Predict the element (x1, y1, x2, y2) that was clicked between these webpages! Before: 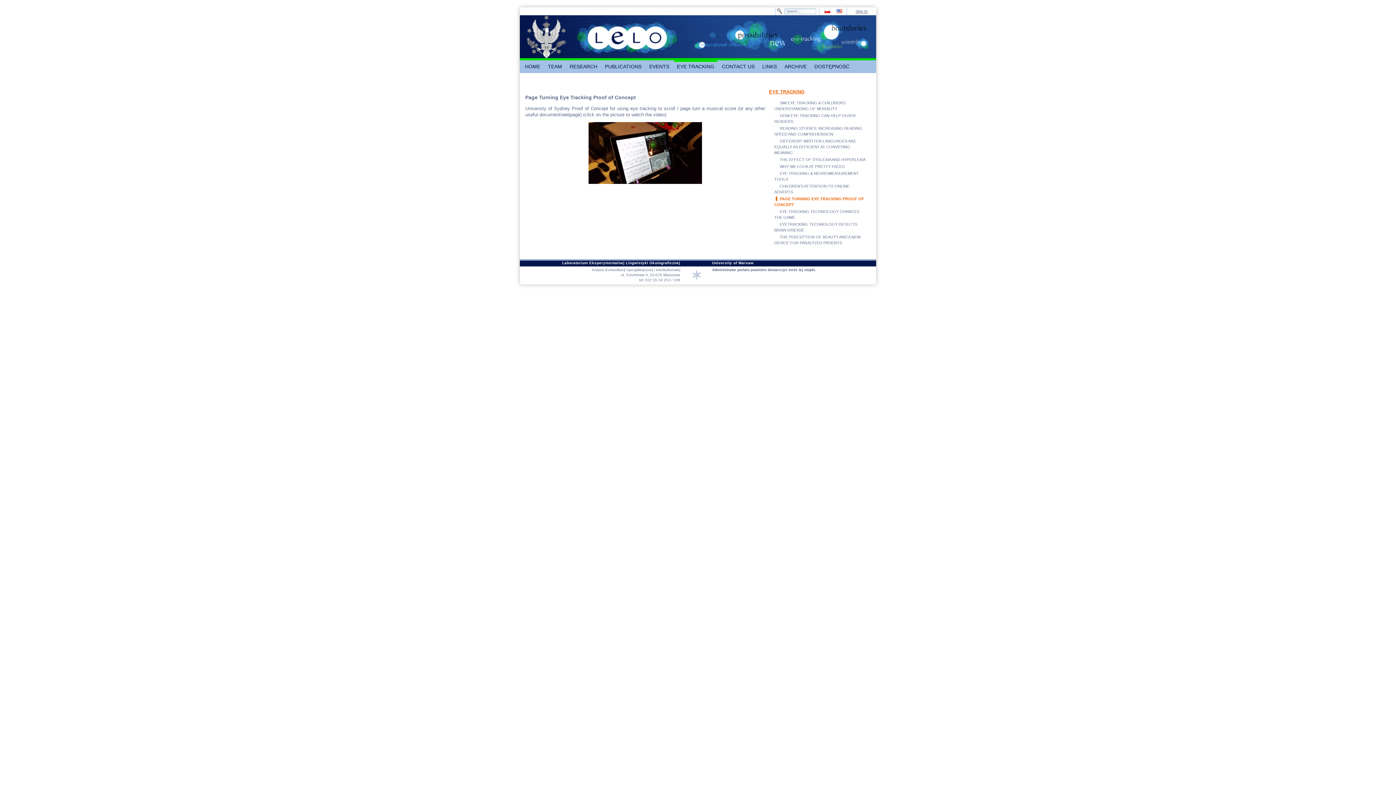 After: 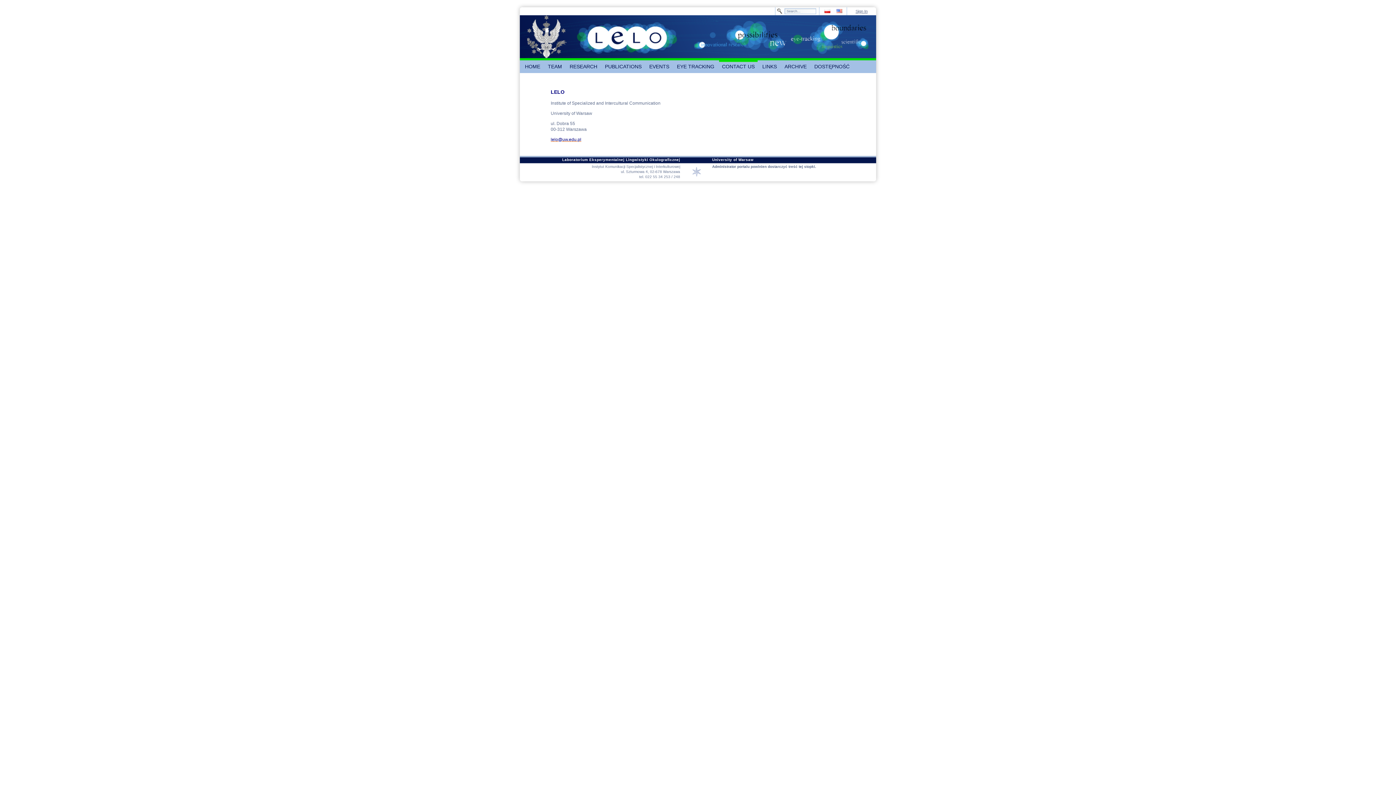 Action: label: CONTACT US bbox: (719, 60, 757, 73)